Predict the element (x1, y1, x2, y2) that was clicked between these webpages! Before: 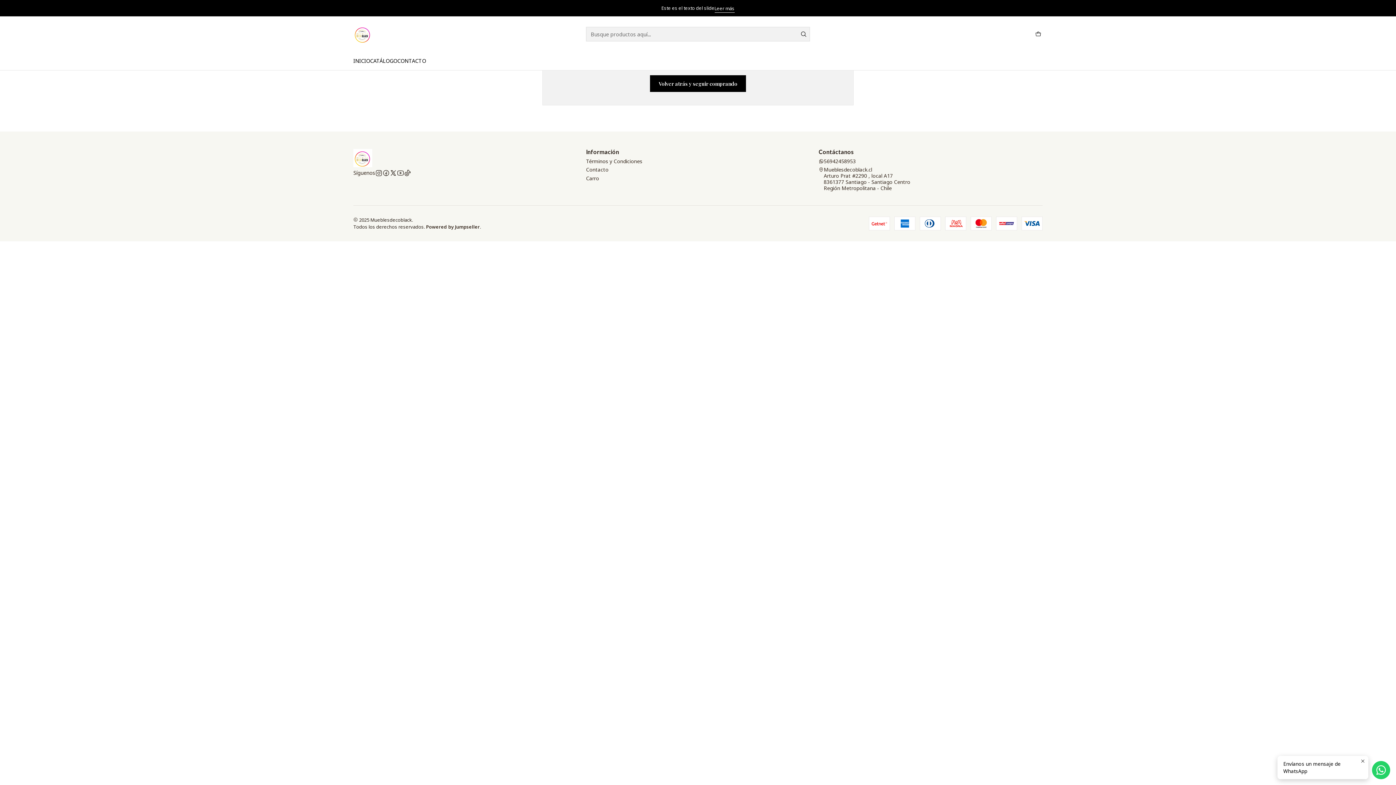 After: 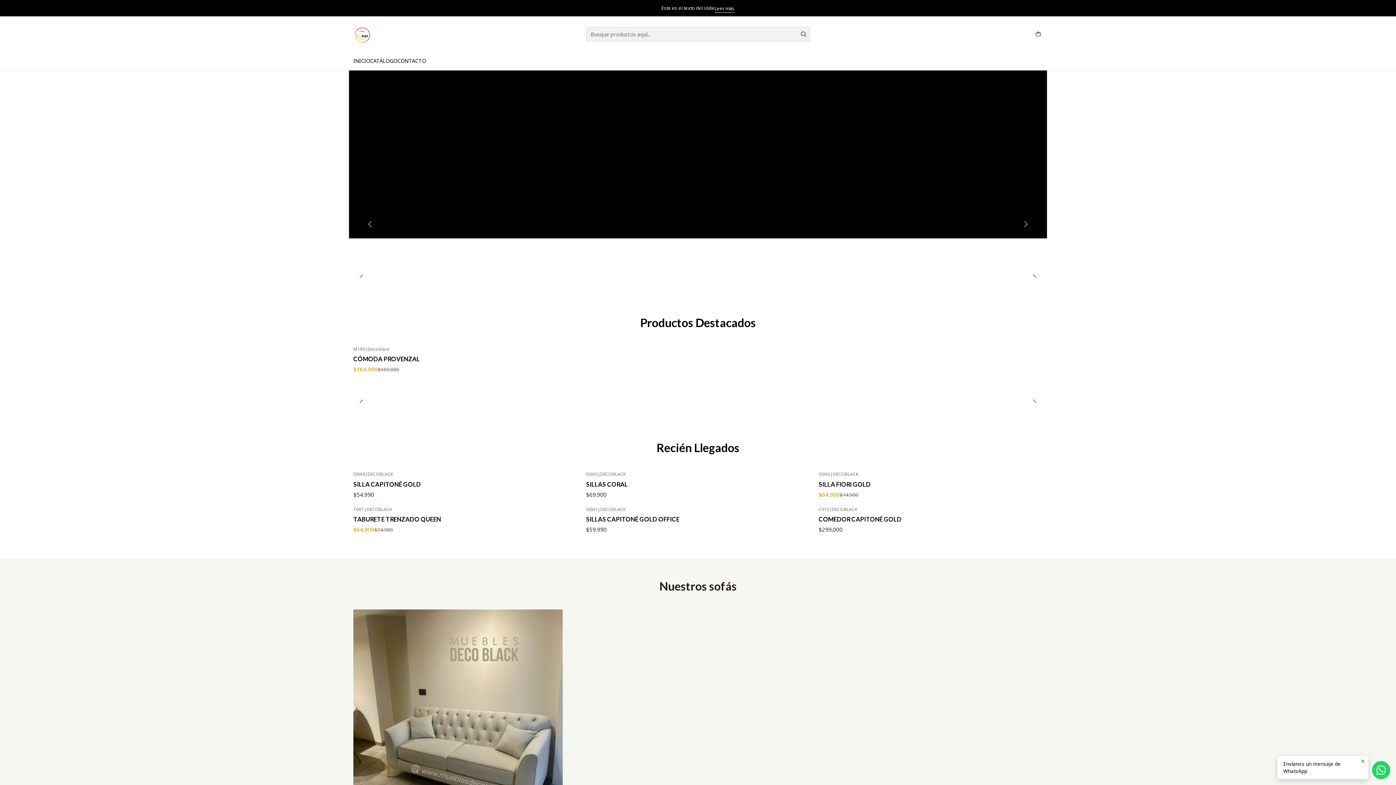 Action: label: INICIO bbox: (353, 52, 370, 70)